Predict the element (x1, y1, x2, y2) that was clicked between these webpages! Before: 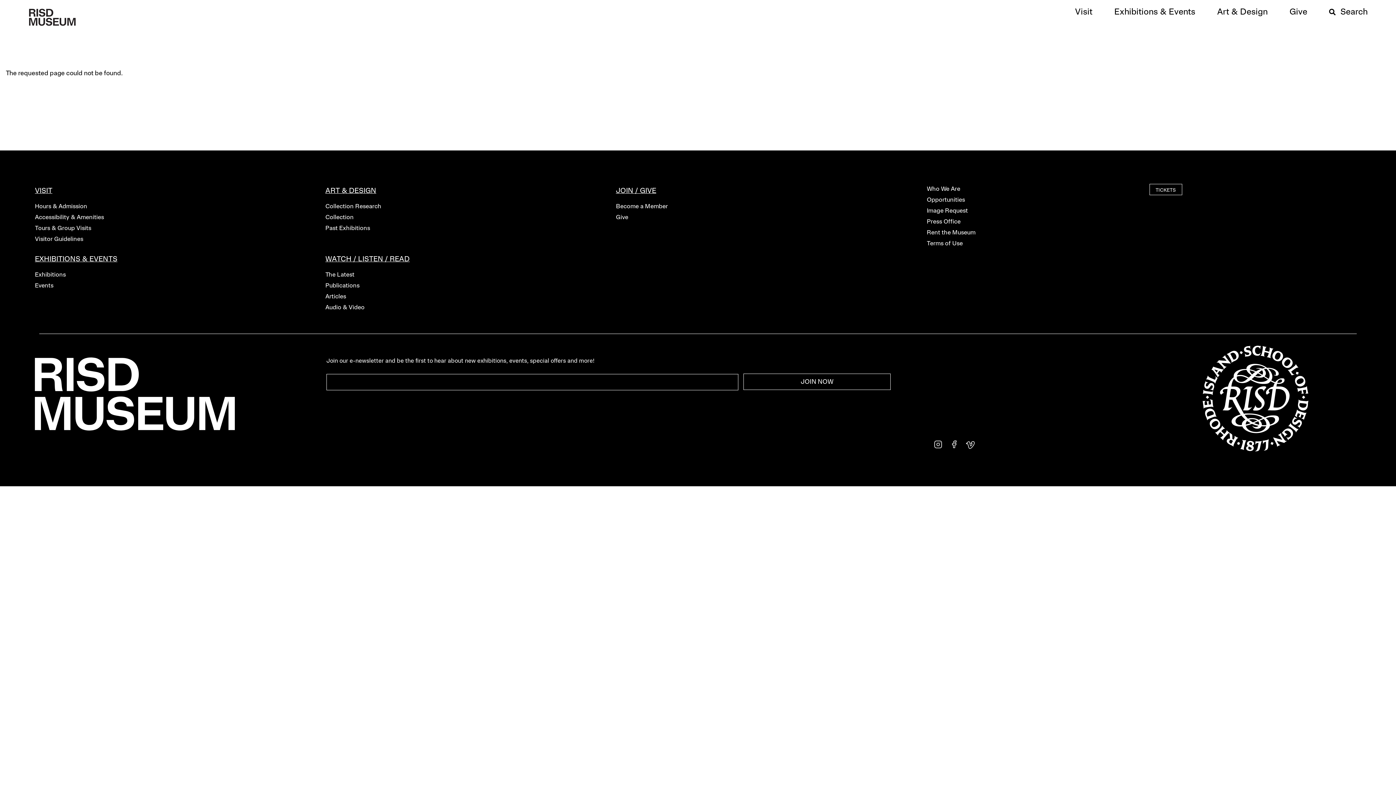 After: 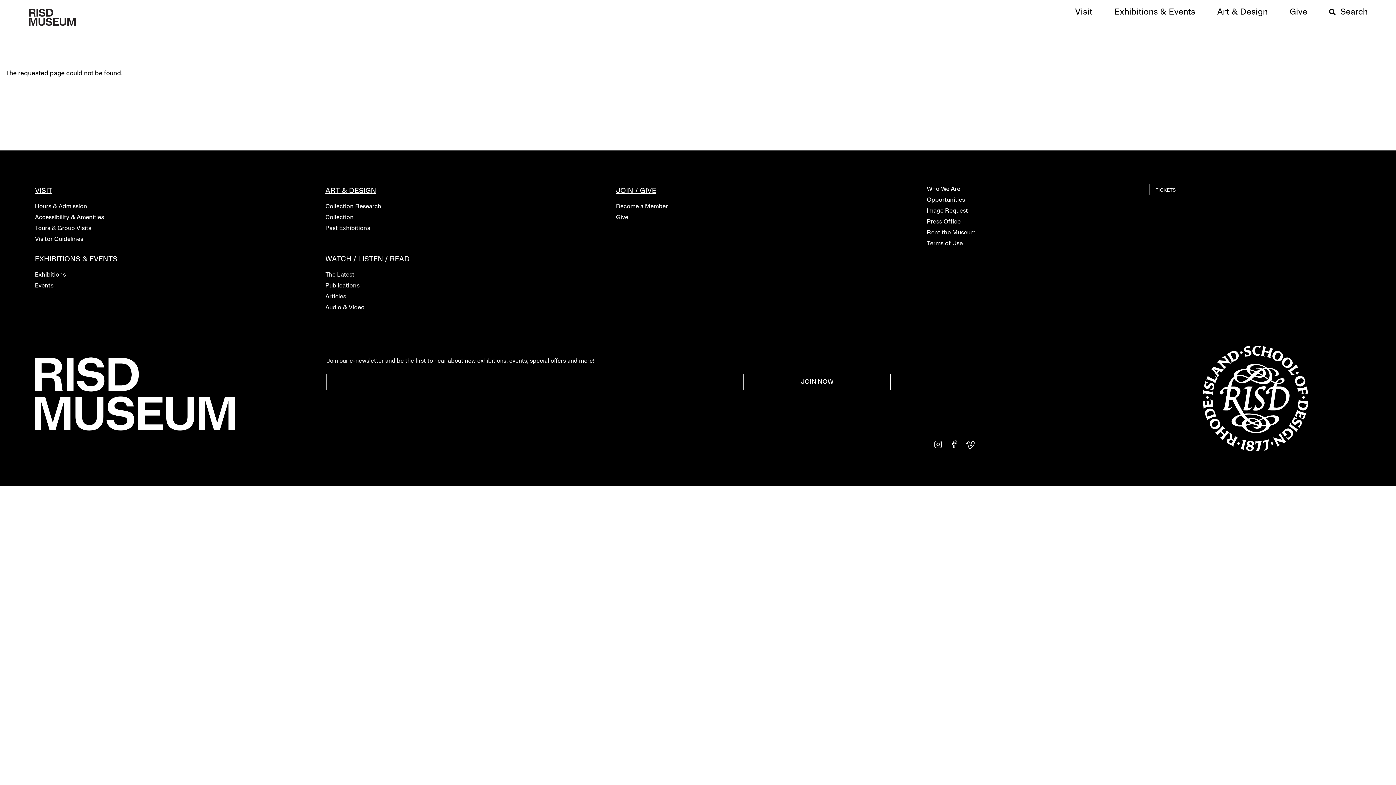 Action: bbox: (34, 282, 325, 290) label: Events